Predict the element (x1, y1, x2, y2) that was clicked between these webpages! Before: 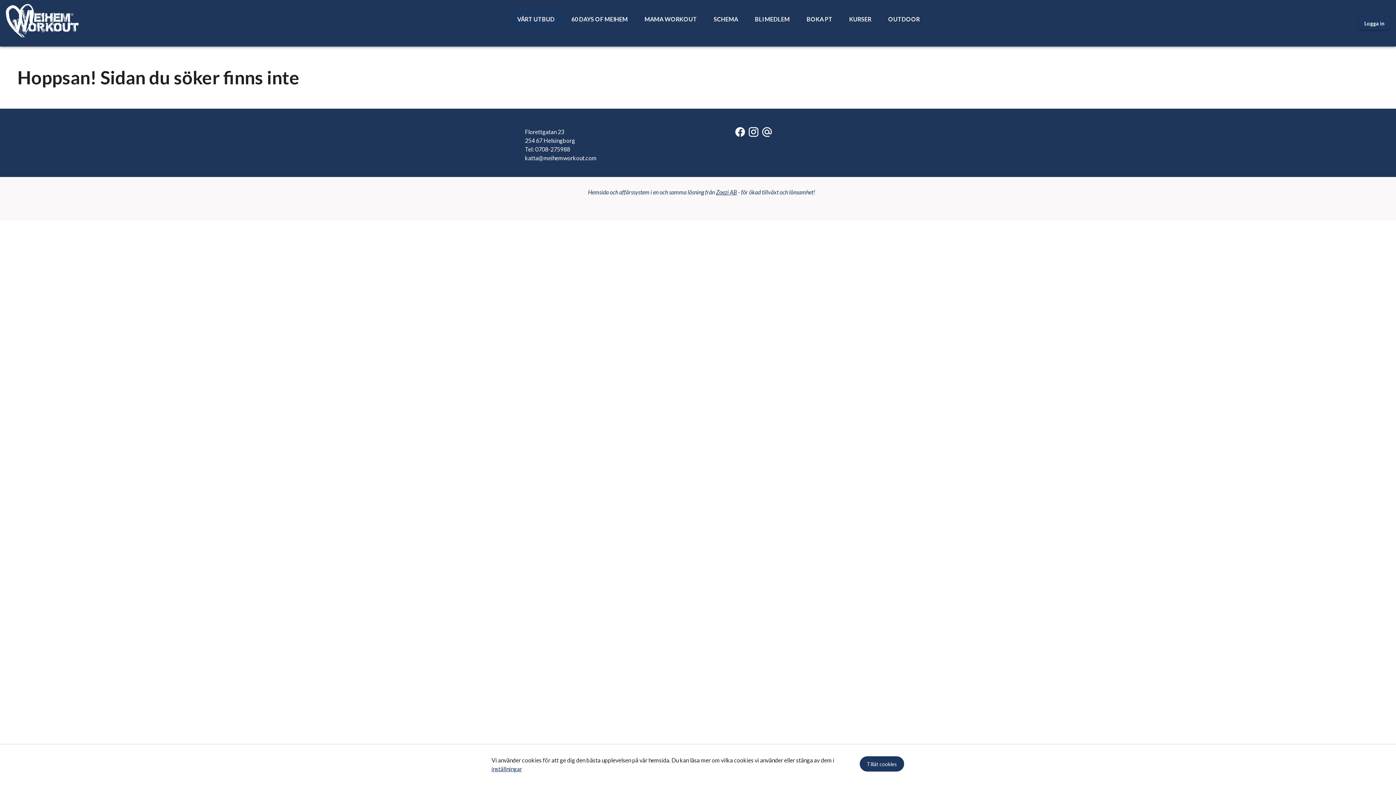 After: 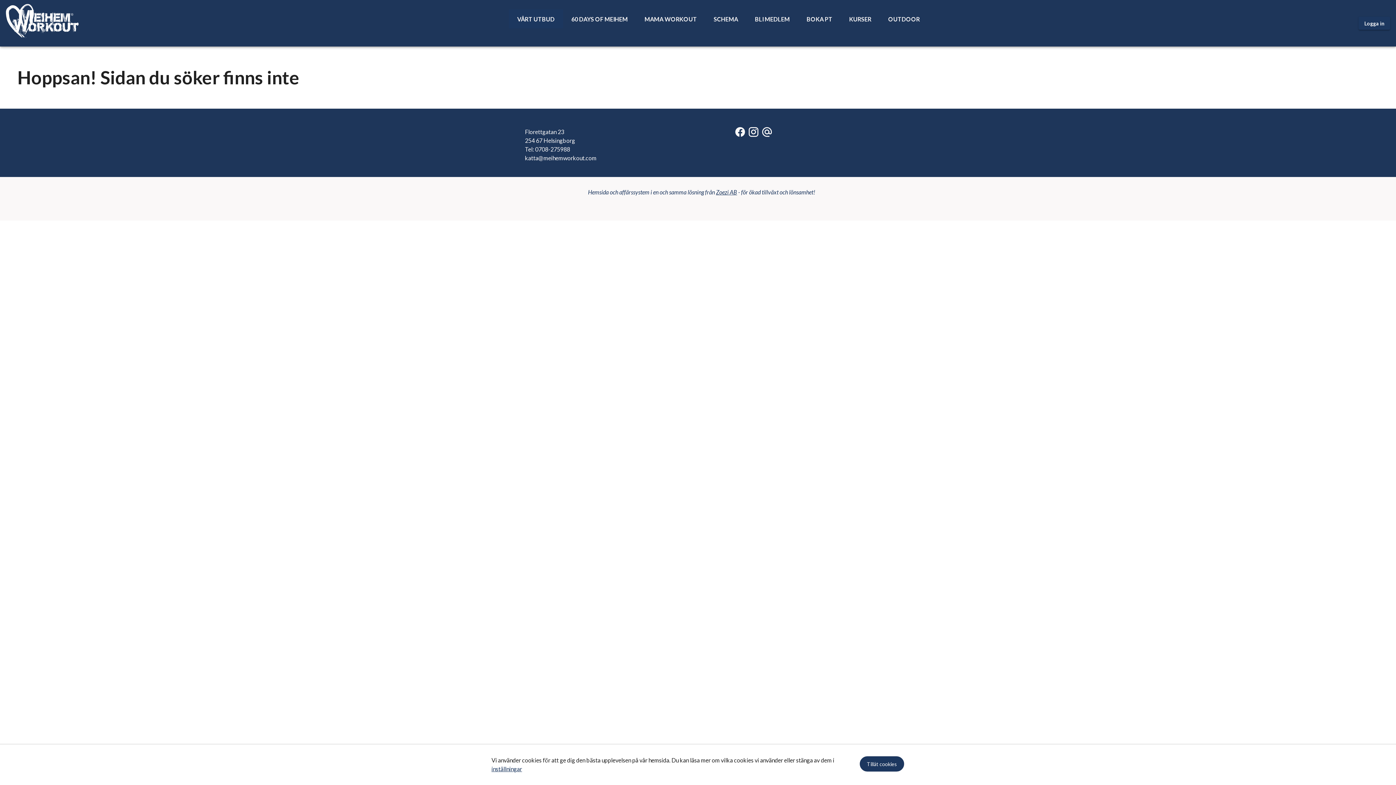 Action: label: Instagram bbox: (748, 123, 759, 177)